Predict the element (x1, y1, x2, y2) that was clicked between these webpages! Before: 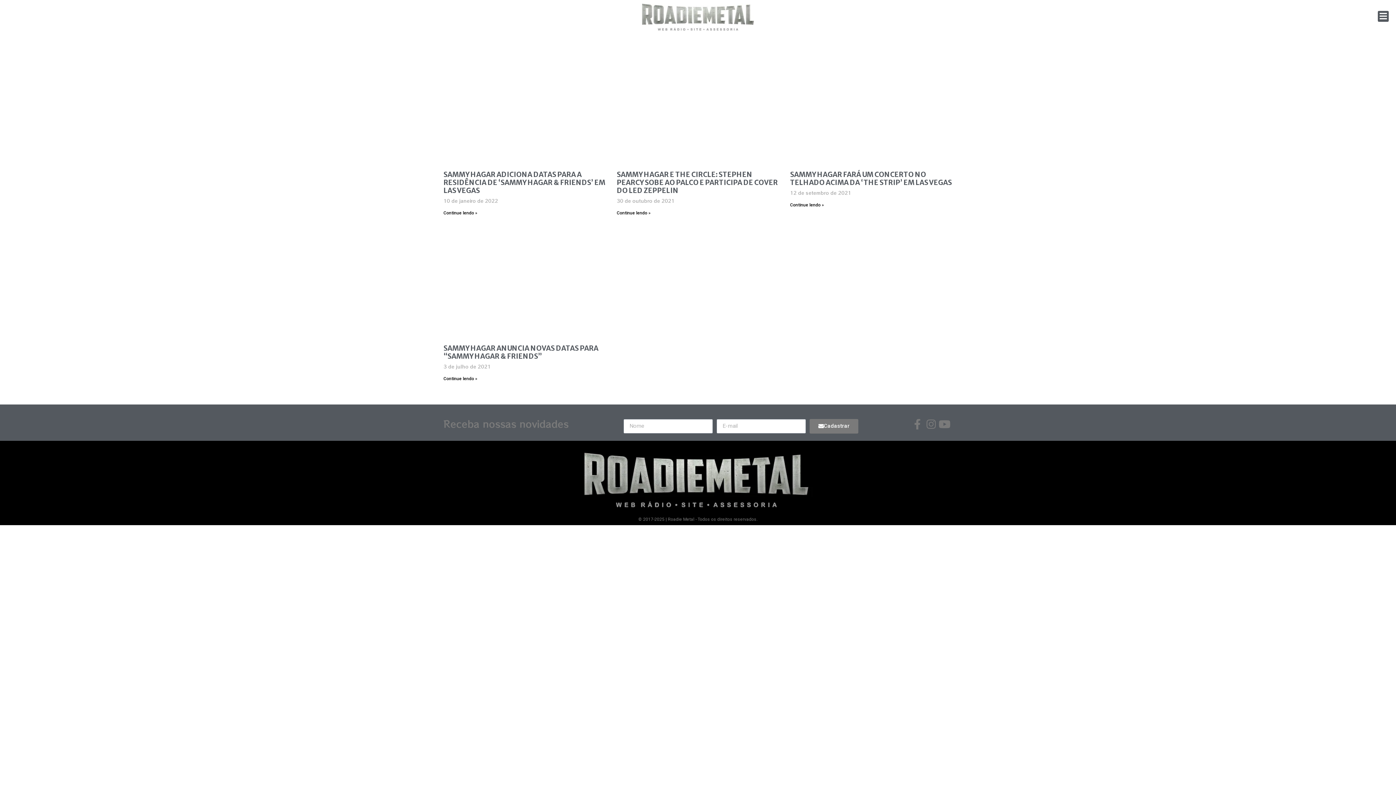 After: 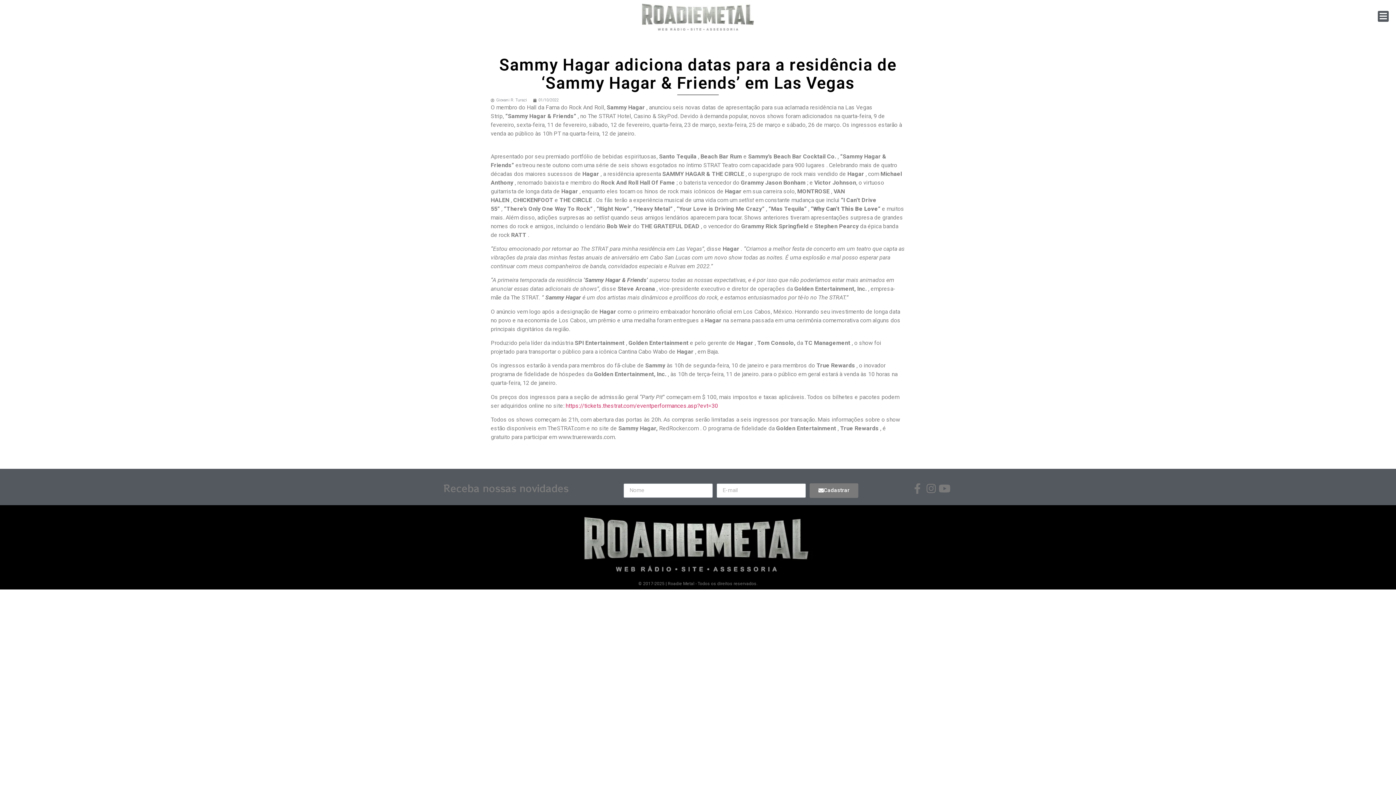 Action: label: Read more about Sammy Hagar adiciona datas para a residência de ‘Sammy Hagar & Friends’ em Las Vegas bbox: (443, 210, 477, 215)